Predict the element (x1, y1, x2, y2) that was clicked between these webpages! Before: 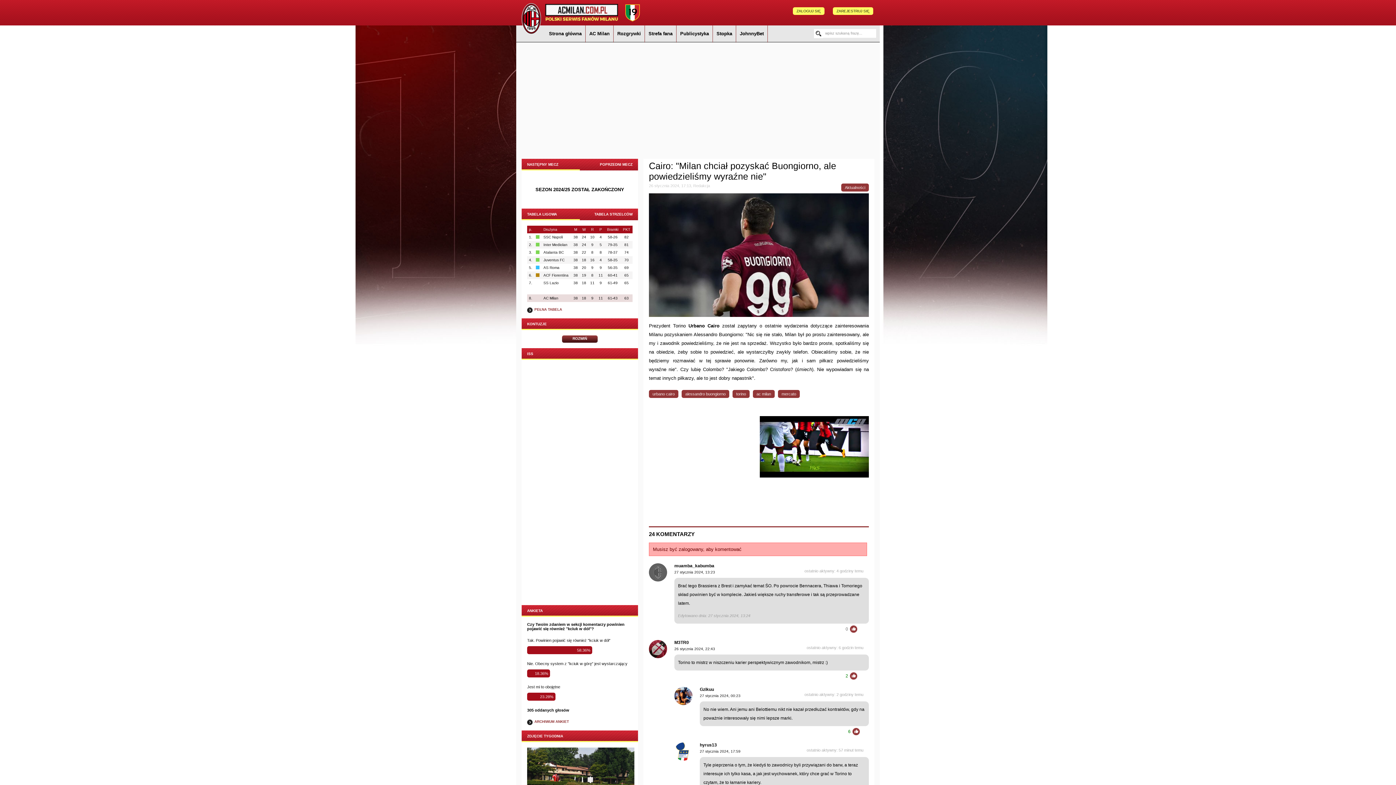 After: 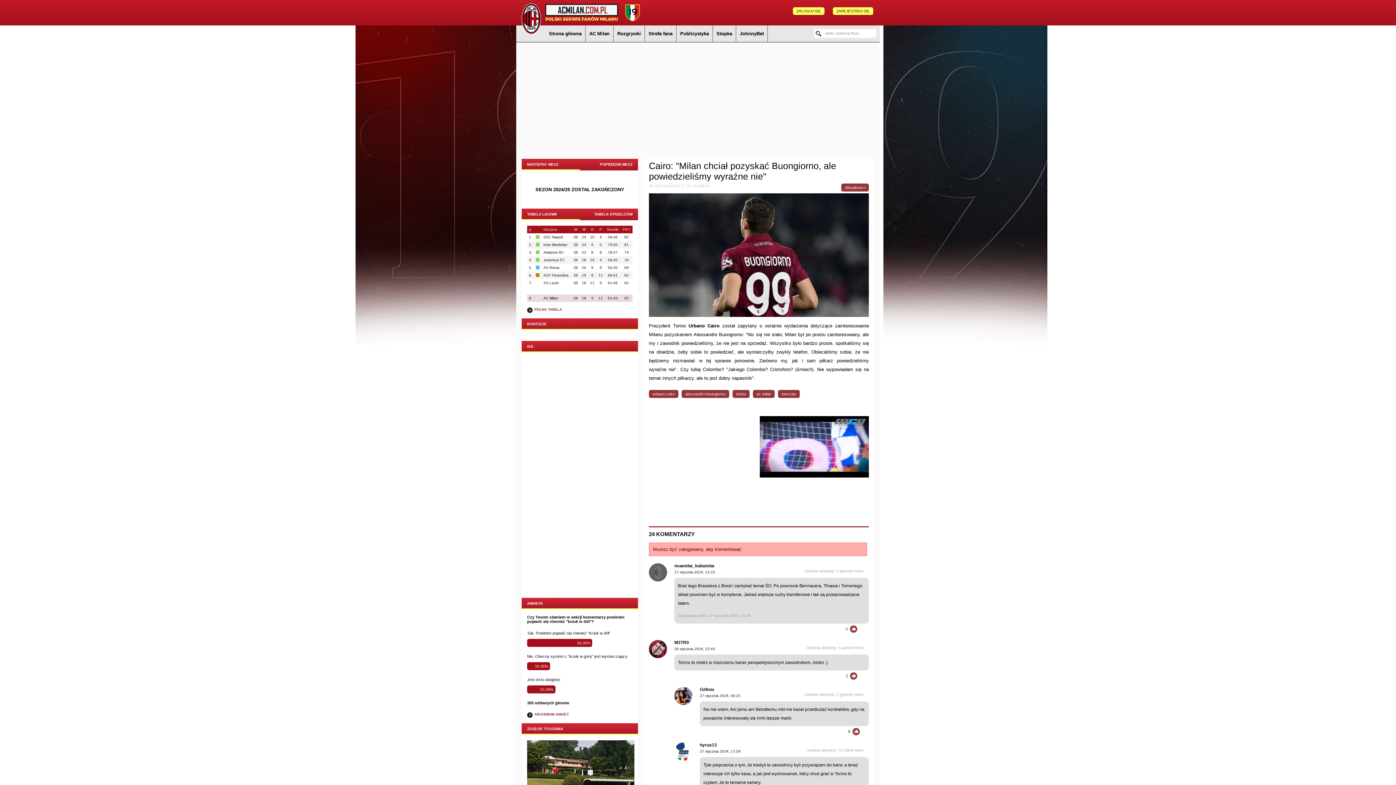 Action: bbox: (562, 335, 597, 342) label: ROZWIŃ